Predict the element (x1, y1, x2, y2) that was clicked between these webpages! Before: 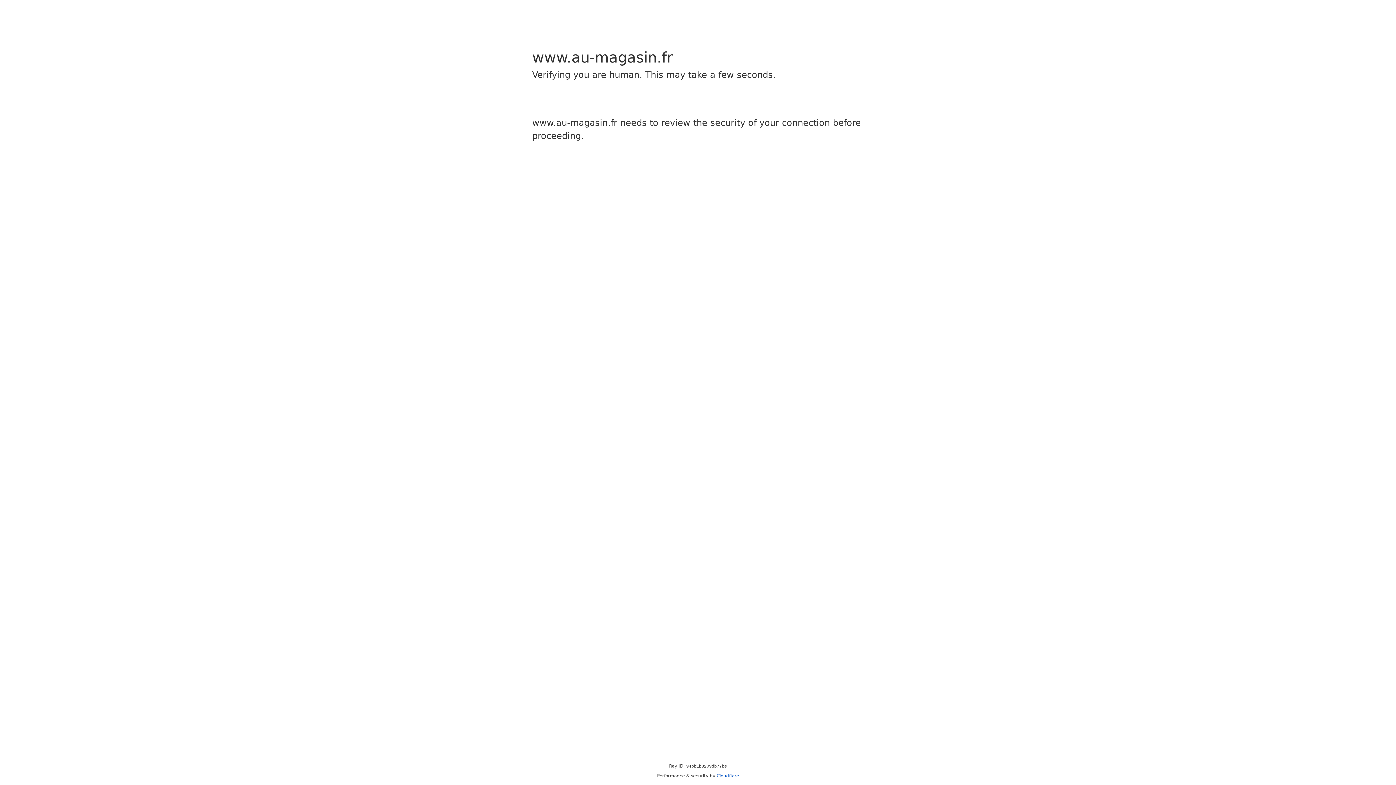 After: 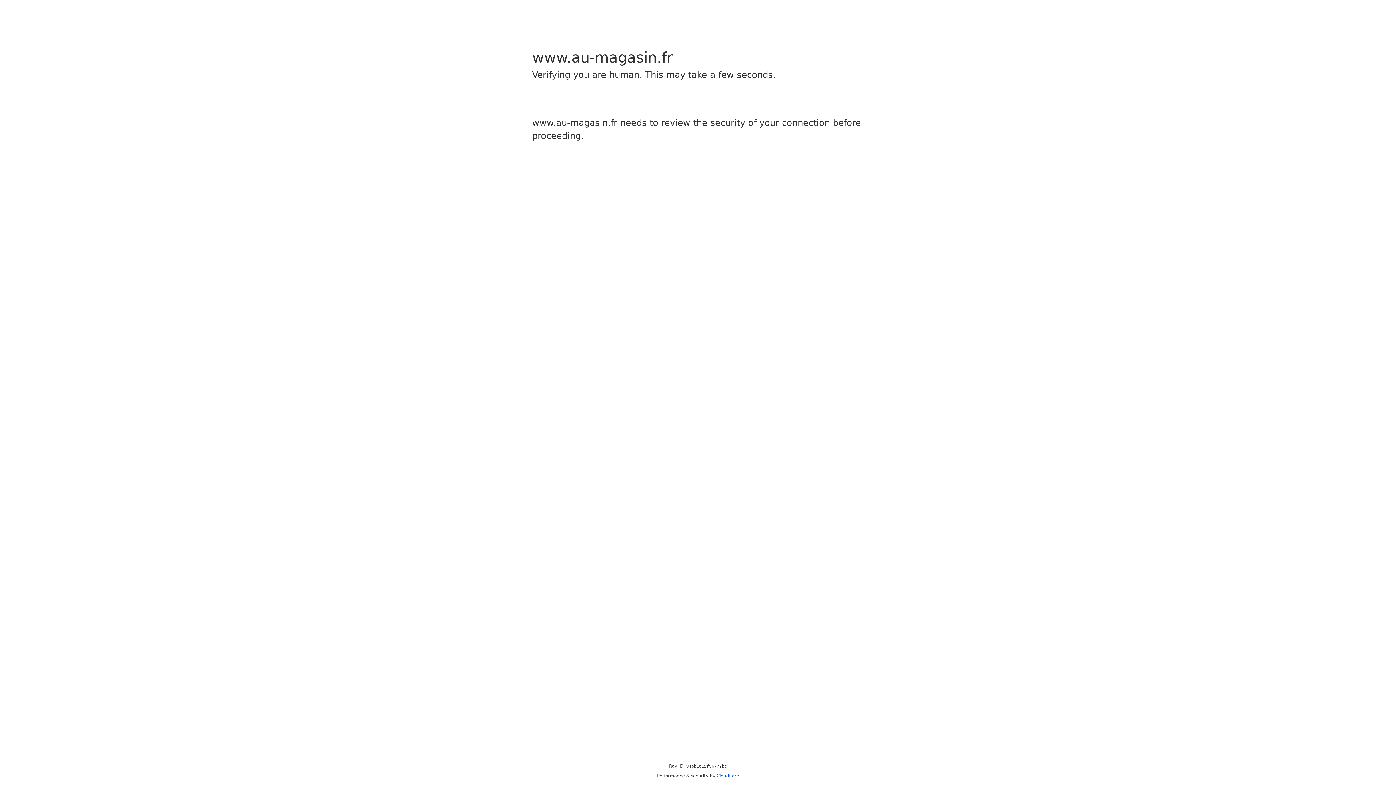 Action: bbox: (716, 773, 739, 778) label: Cloudflare